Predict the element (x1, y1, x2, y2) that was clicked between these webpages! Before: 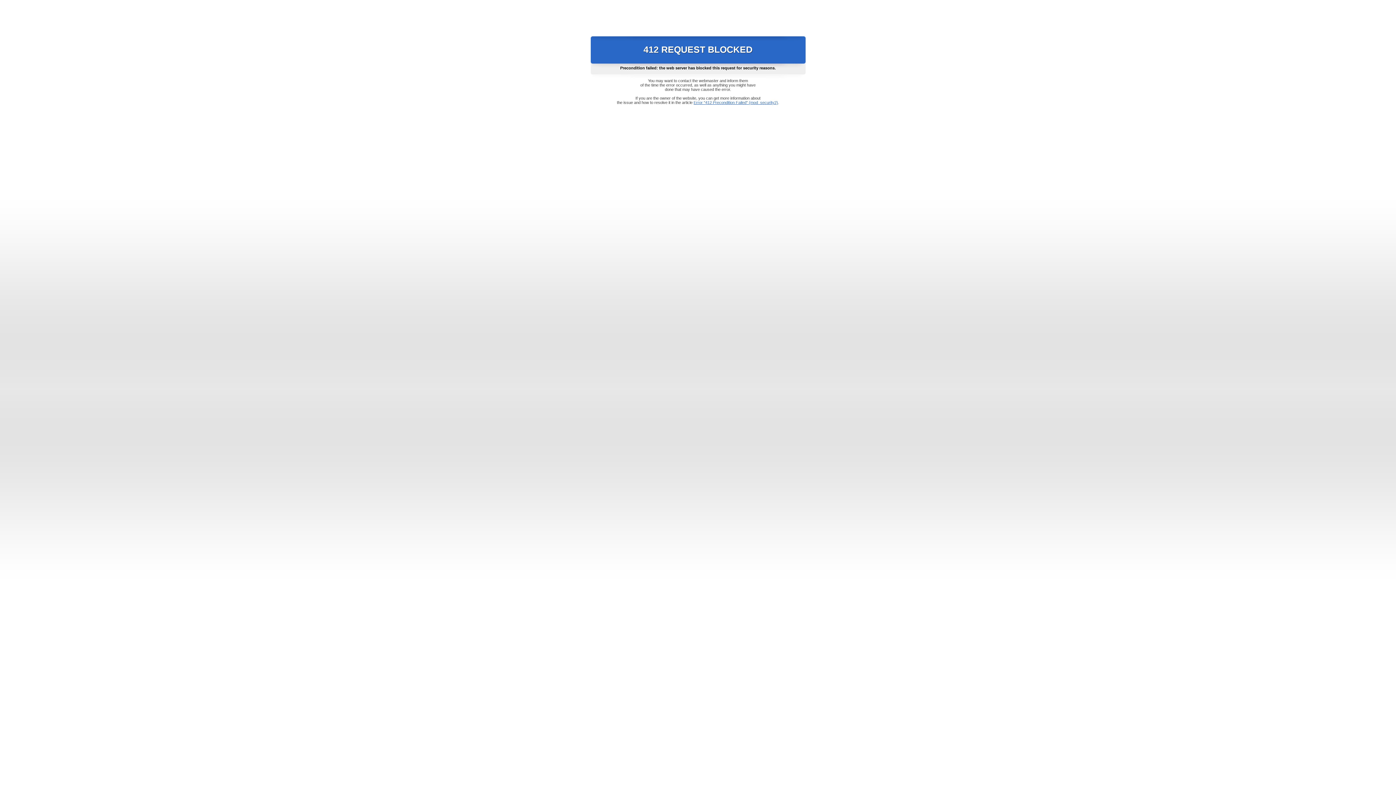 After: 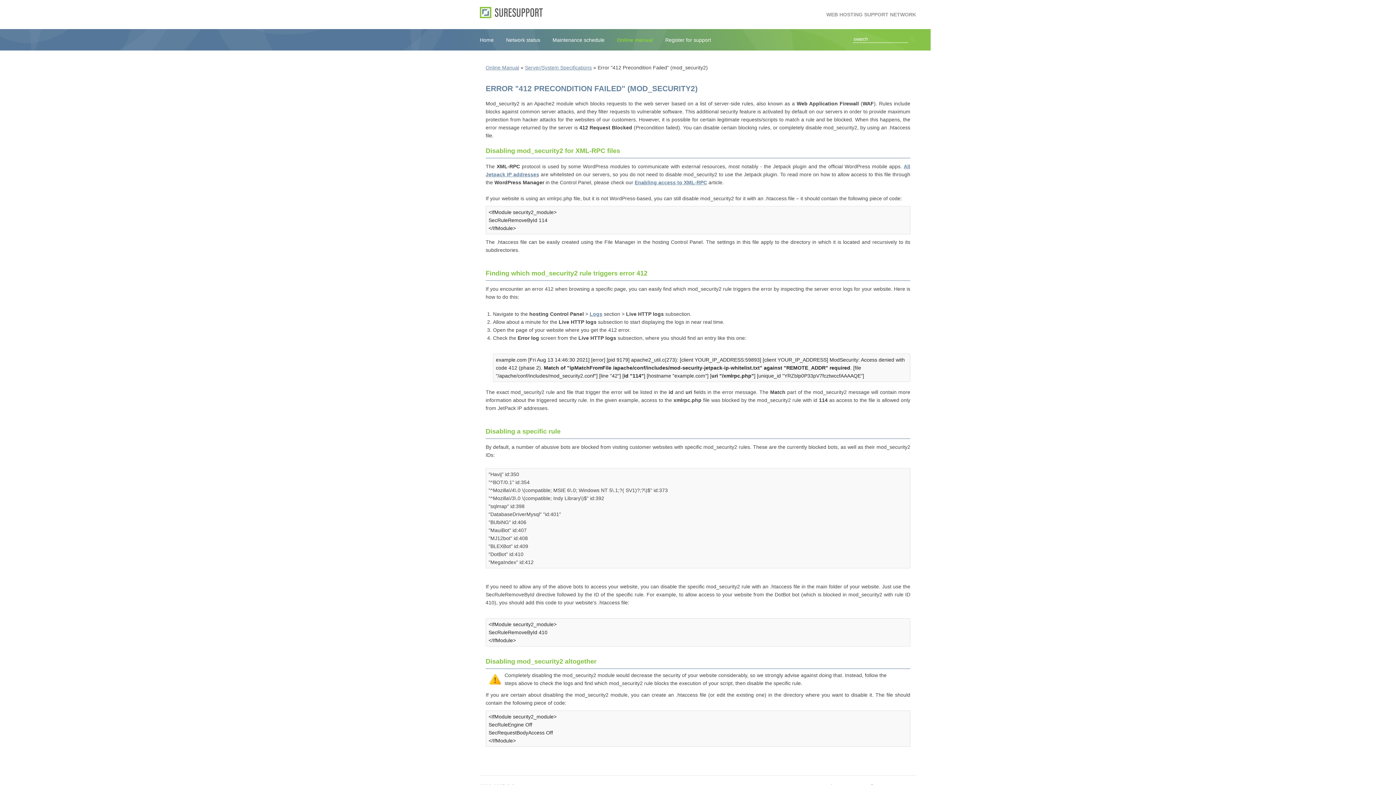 Action: label: Error "412 Precondition Failed" (mod_security2) bbox: (693, 100, 778, 104)